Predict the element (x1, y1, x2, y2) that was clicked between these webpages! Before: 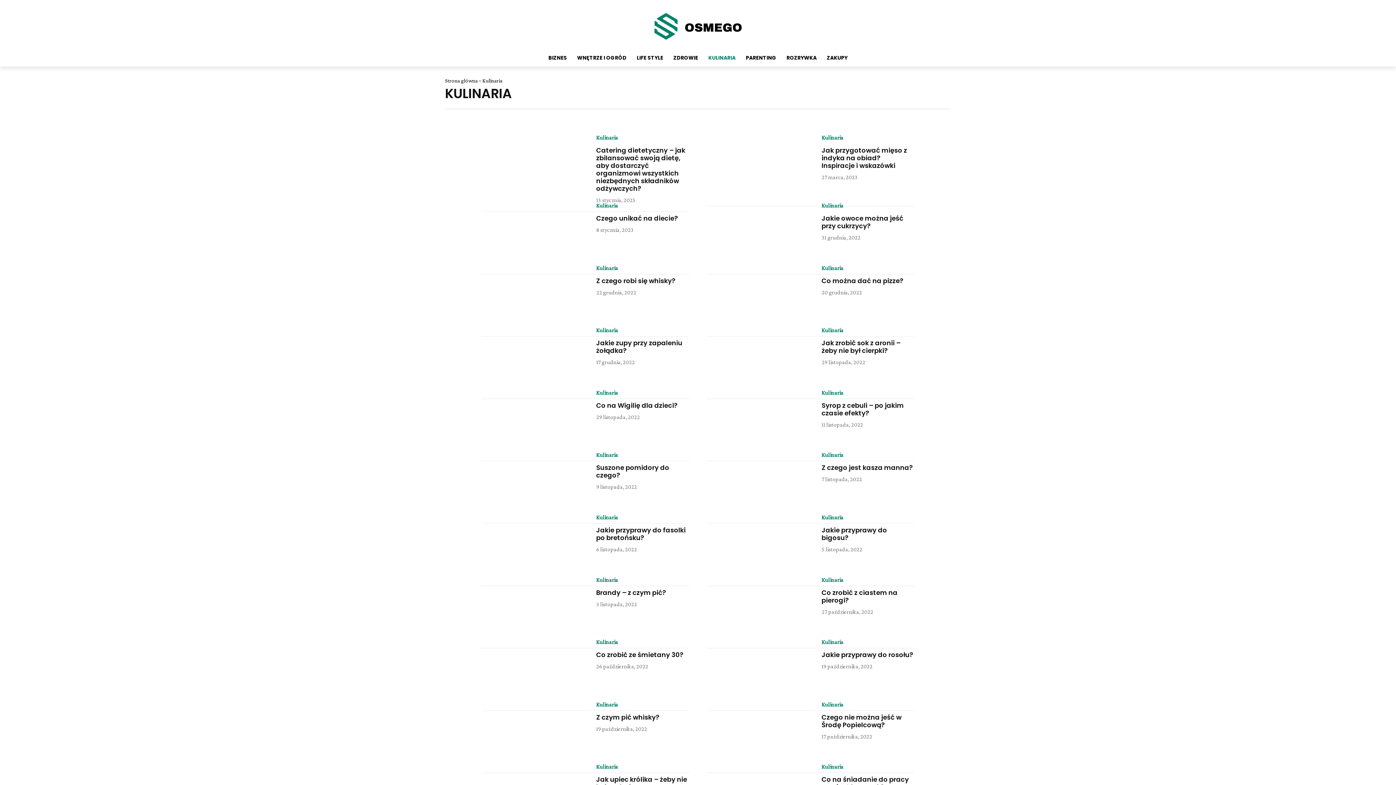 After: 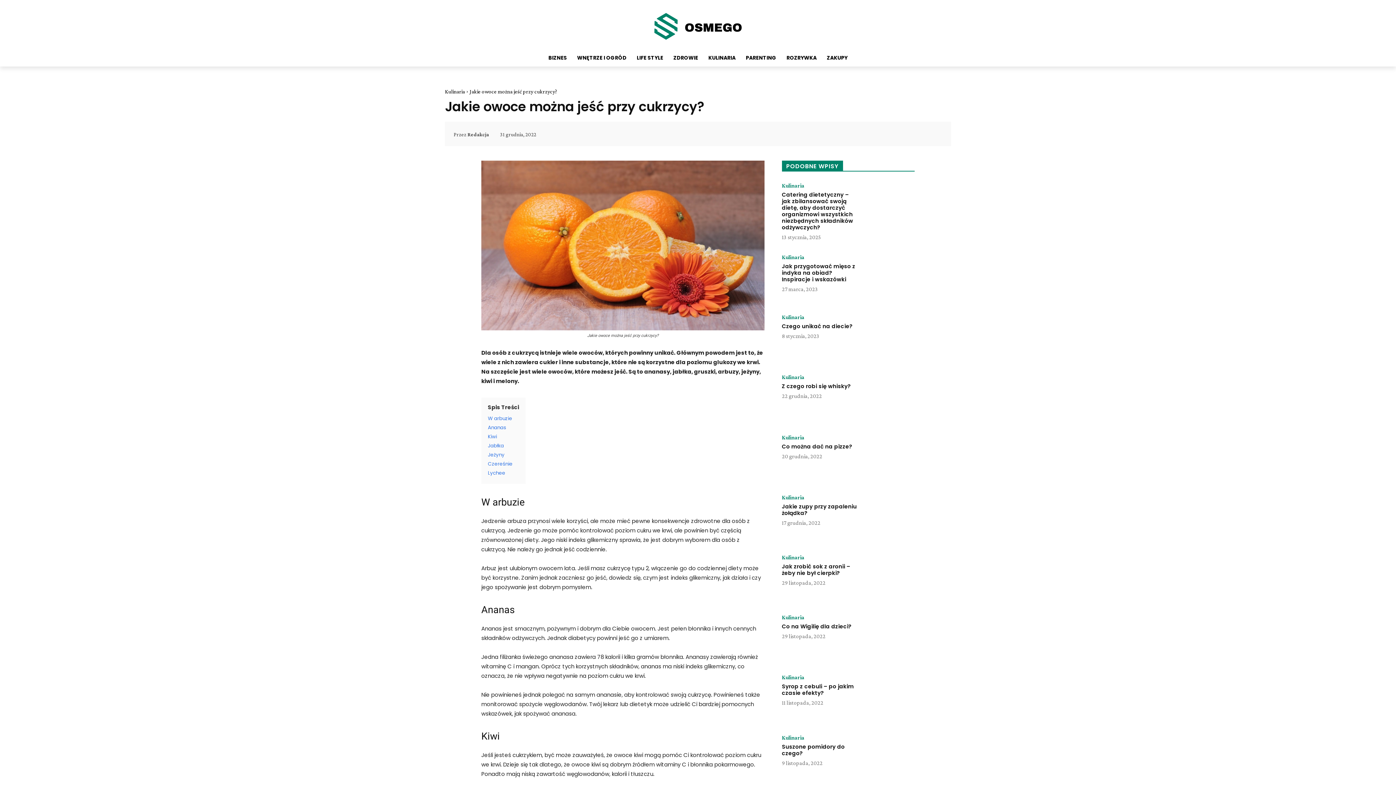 Action: label: Jakie owoce można jeść przy cukrzycy? bbox: (821, 213, 903, 230)